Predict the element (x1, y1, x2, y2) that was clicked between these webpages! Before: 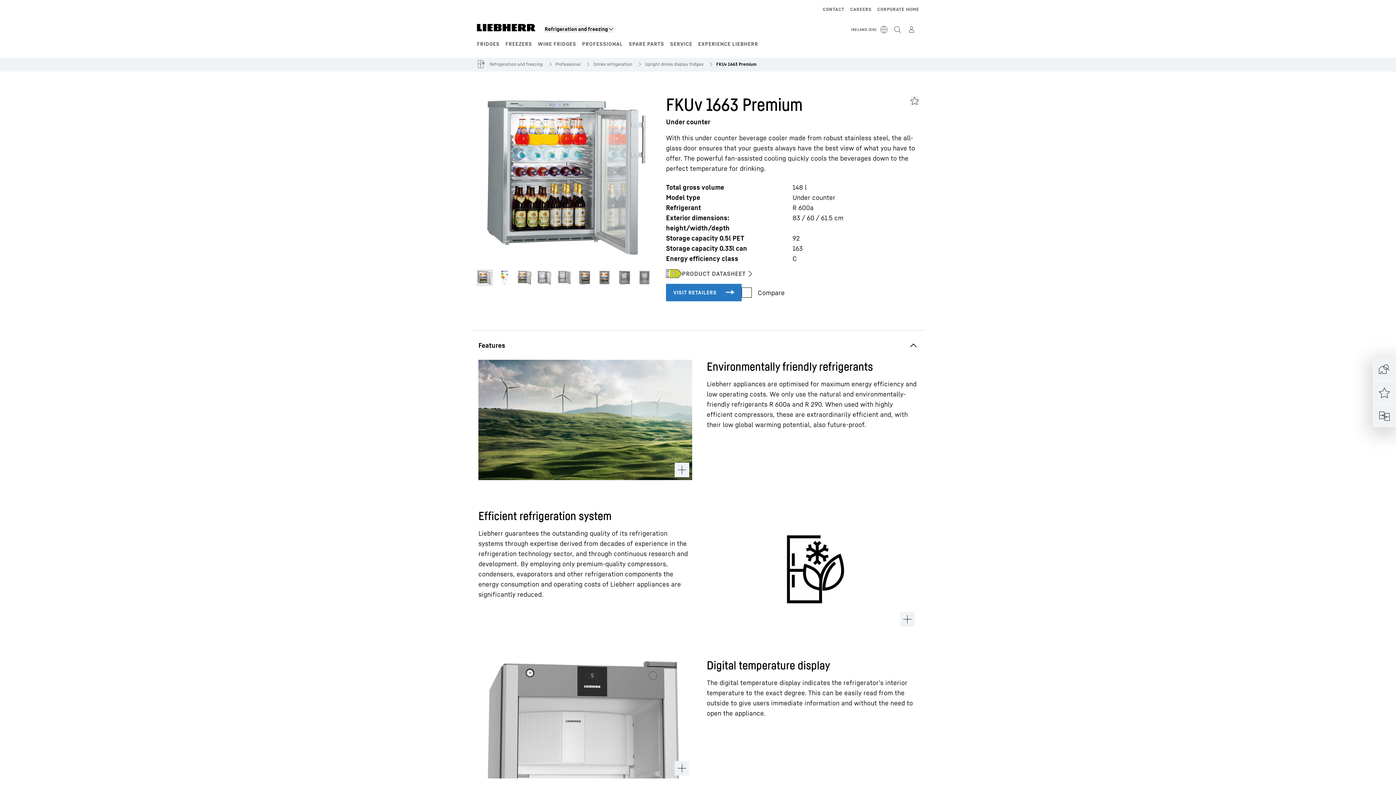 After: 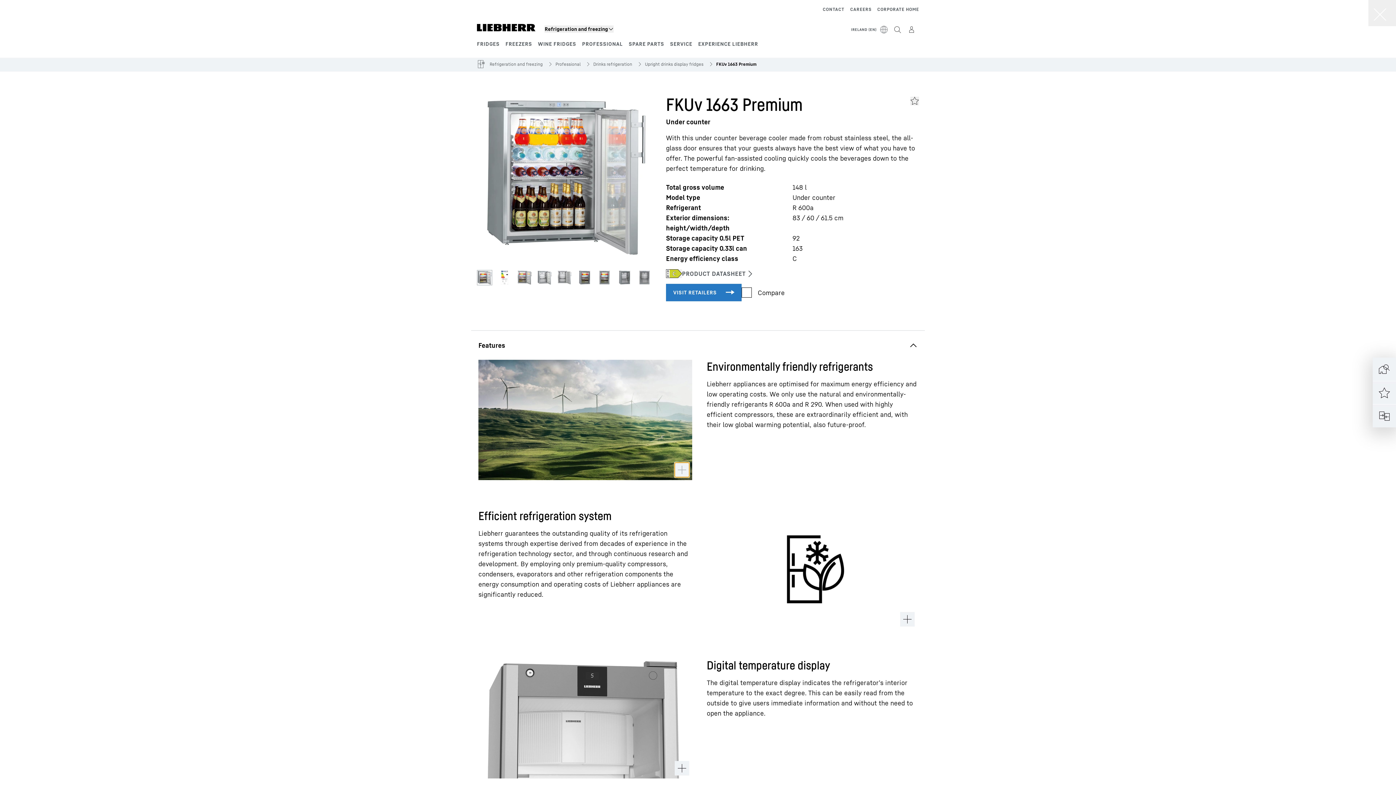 Action: bbox: (674, 462, 689, 477)